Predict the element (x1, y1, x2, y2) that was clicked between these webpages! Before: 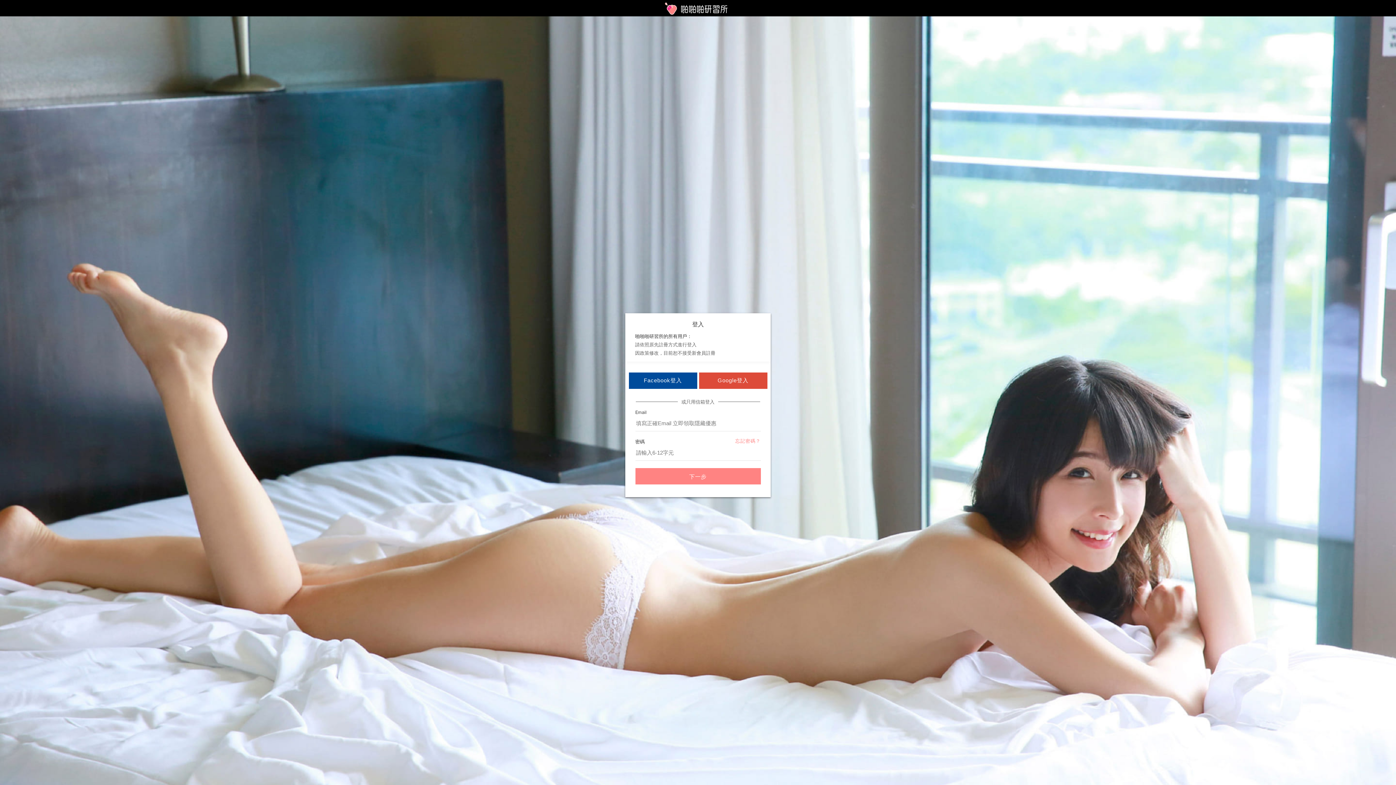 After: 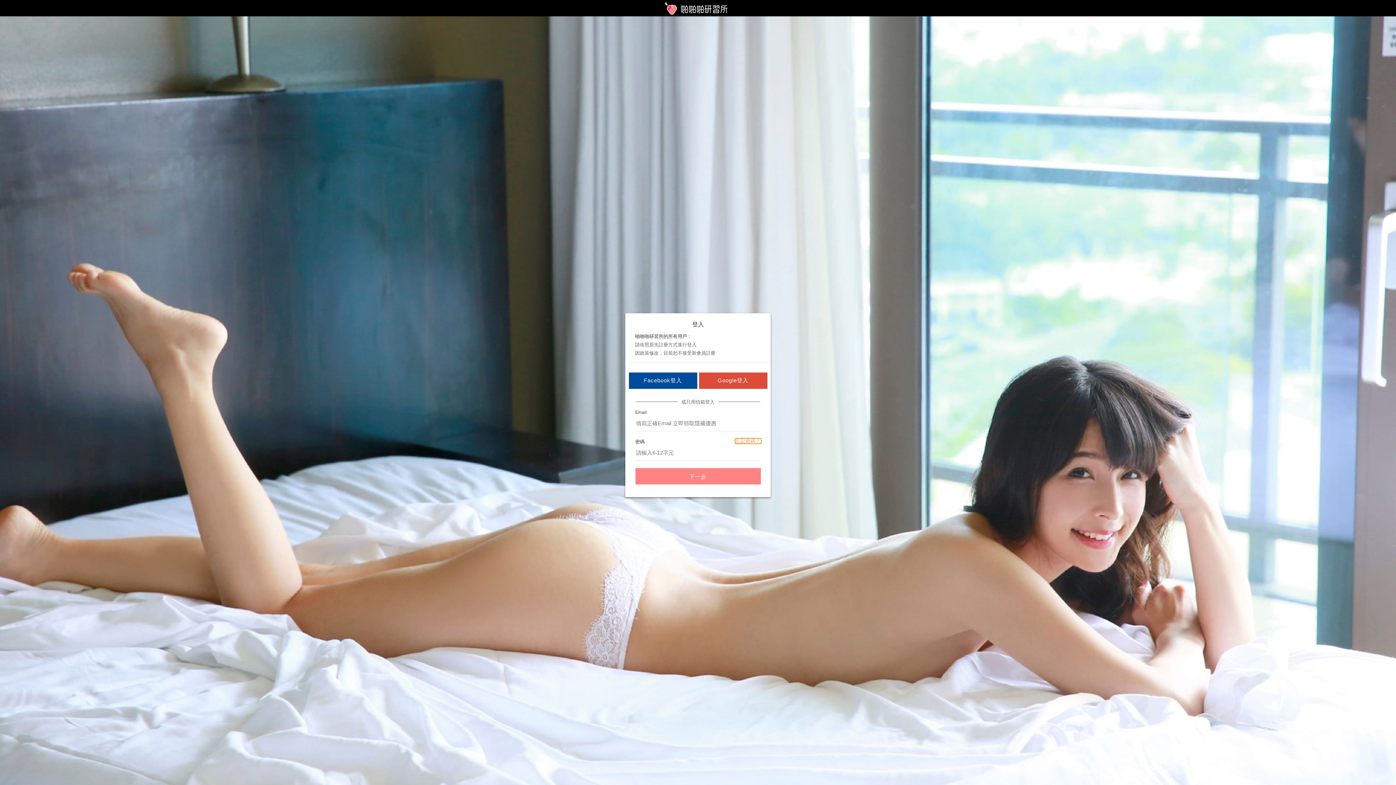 Action: label: 忘記密碼？ bbox: (735, 438, 760, 443)